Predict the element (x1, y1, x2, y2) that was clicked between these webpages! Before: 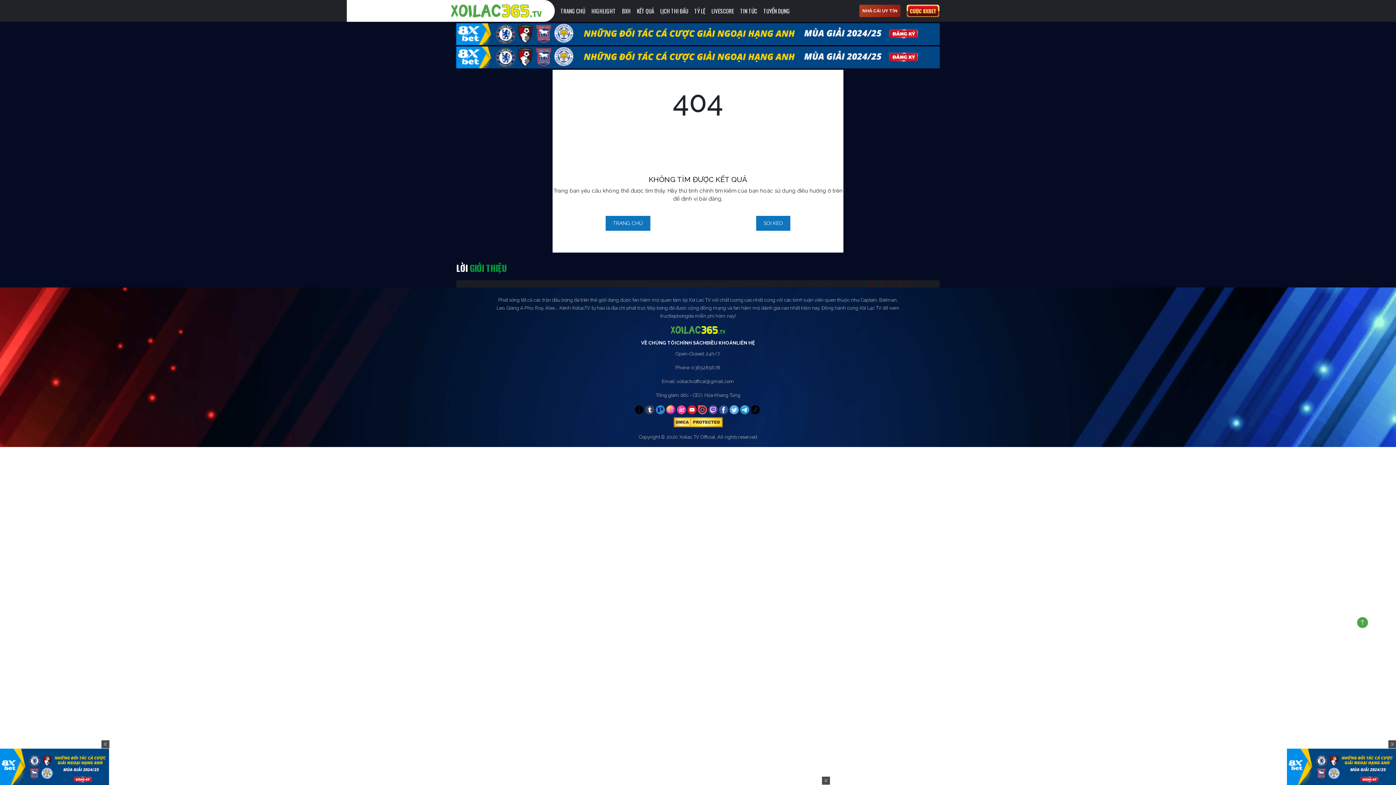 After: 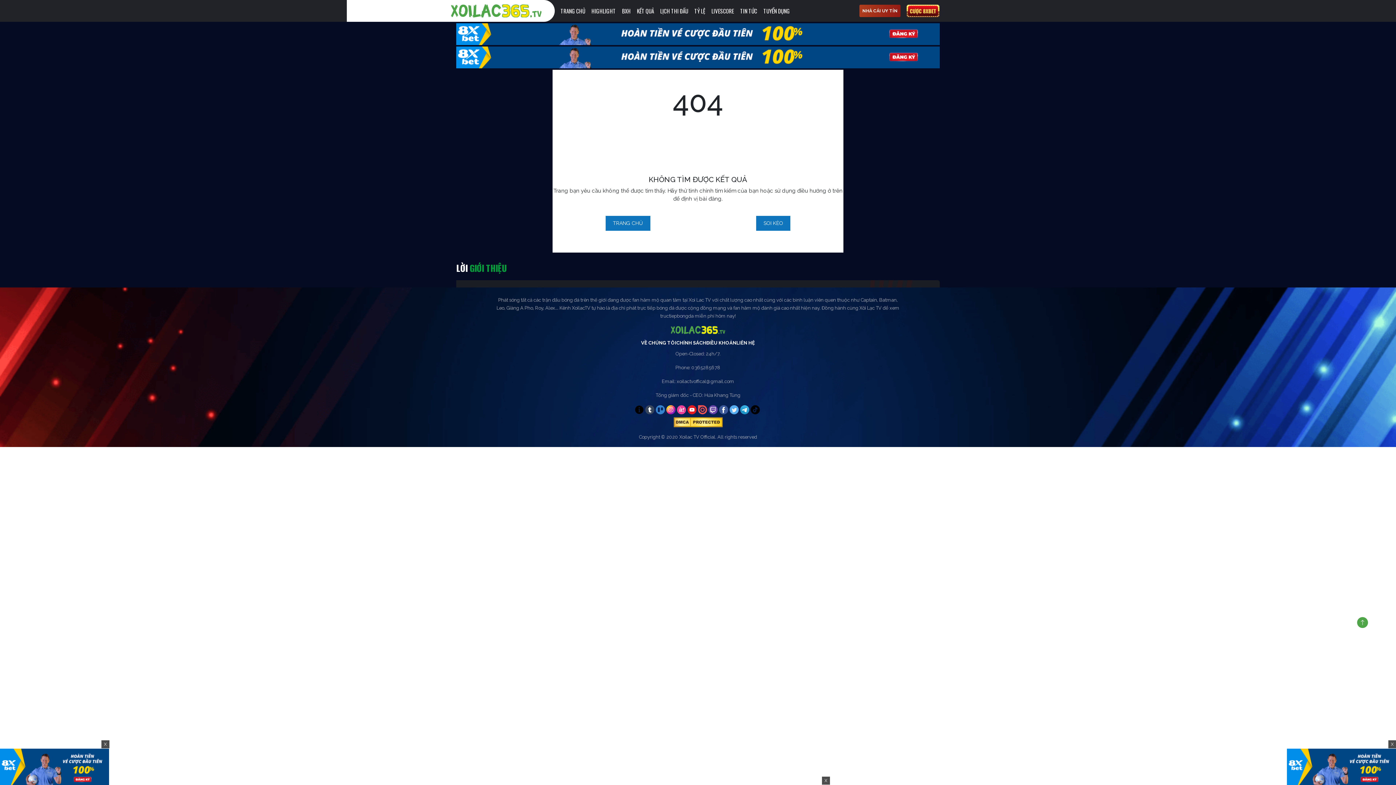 Action: bbox: (750, 405, 760, 414)